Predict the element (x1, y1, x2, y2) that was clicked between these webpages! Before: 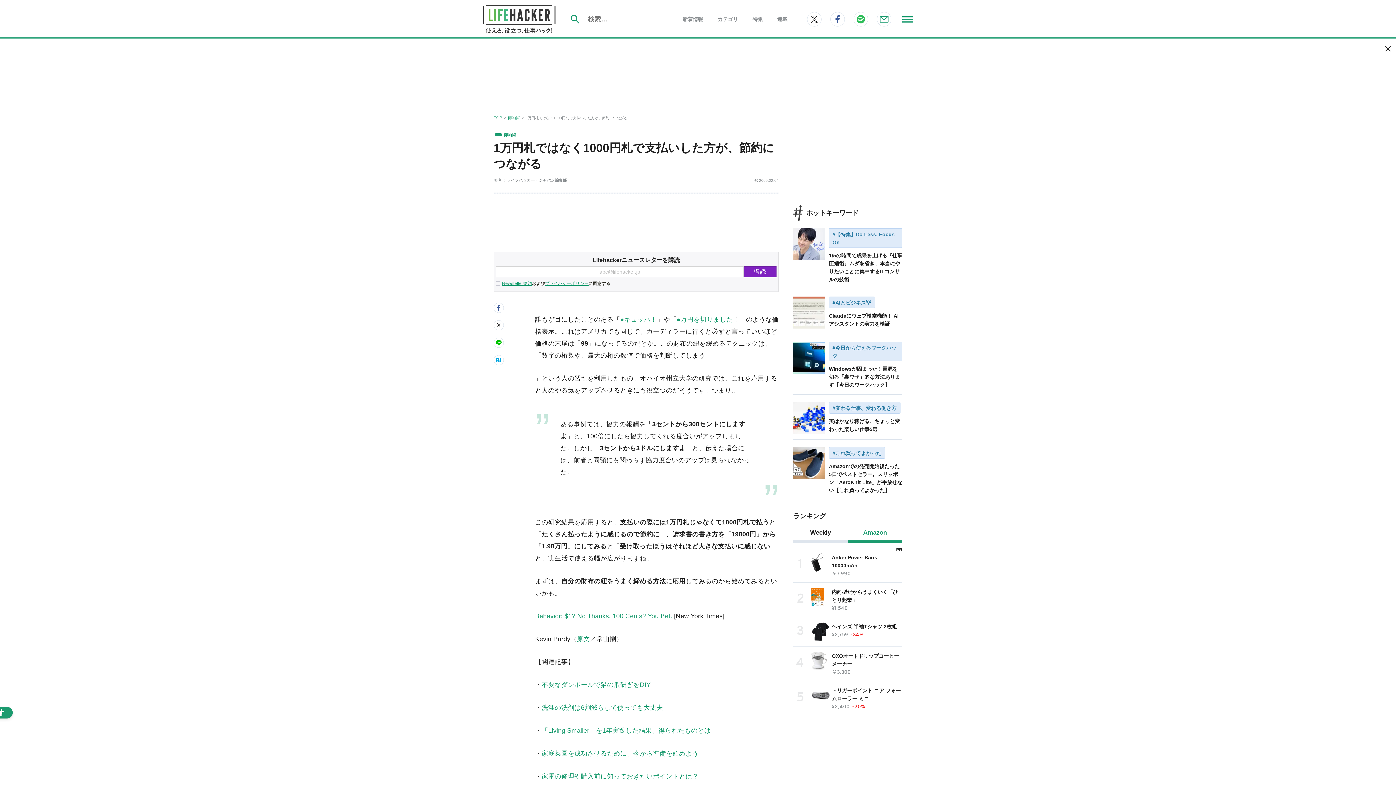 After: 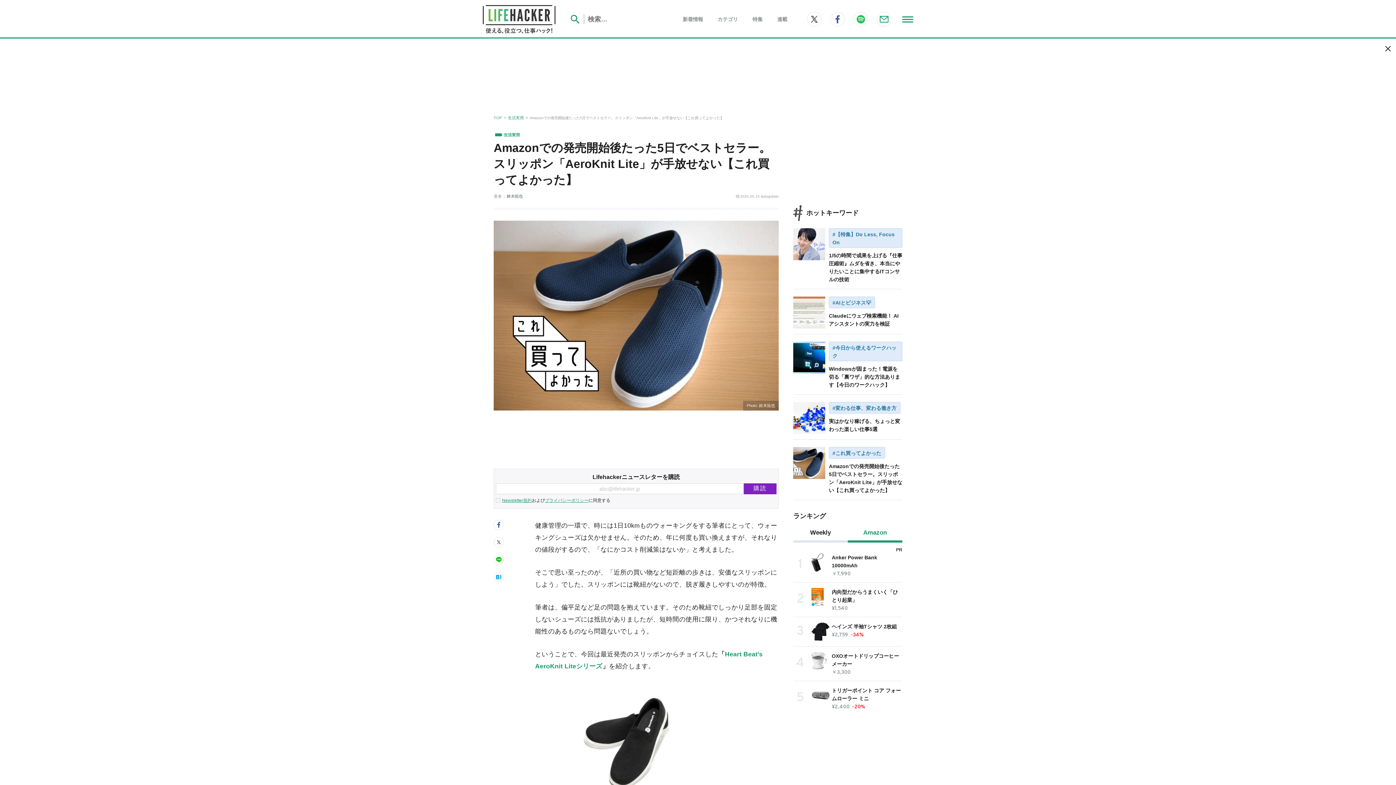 Action: label: #これ買ってよかった

Amazonでの発売開始後たった5日でベストセラー。スリッポン「AeroKnit Lite」が手放せない【これ買ってよかった】 bbox: (793, 439, 902, 500)